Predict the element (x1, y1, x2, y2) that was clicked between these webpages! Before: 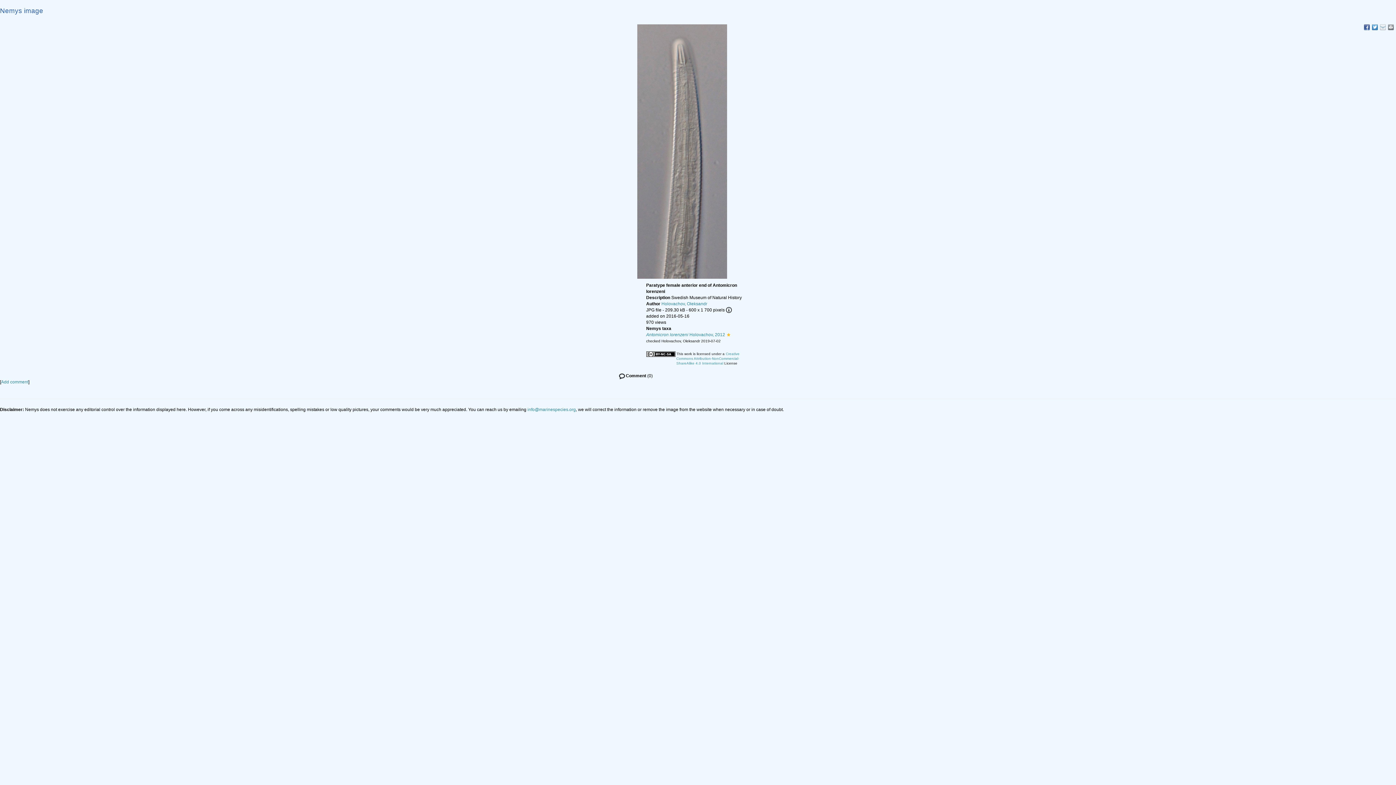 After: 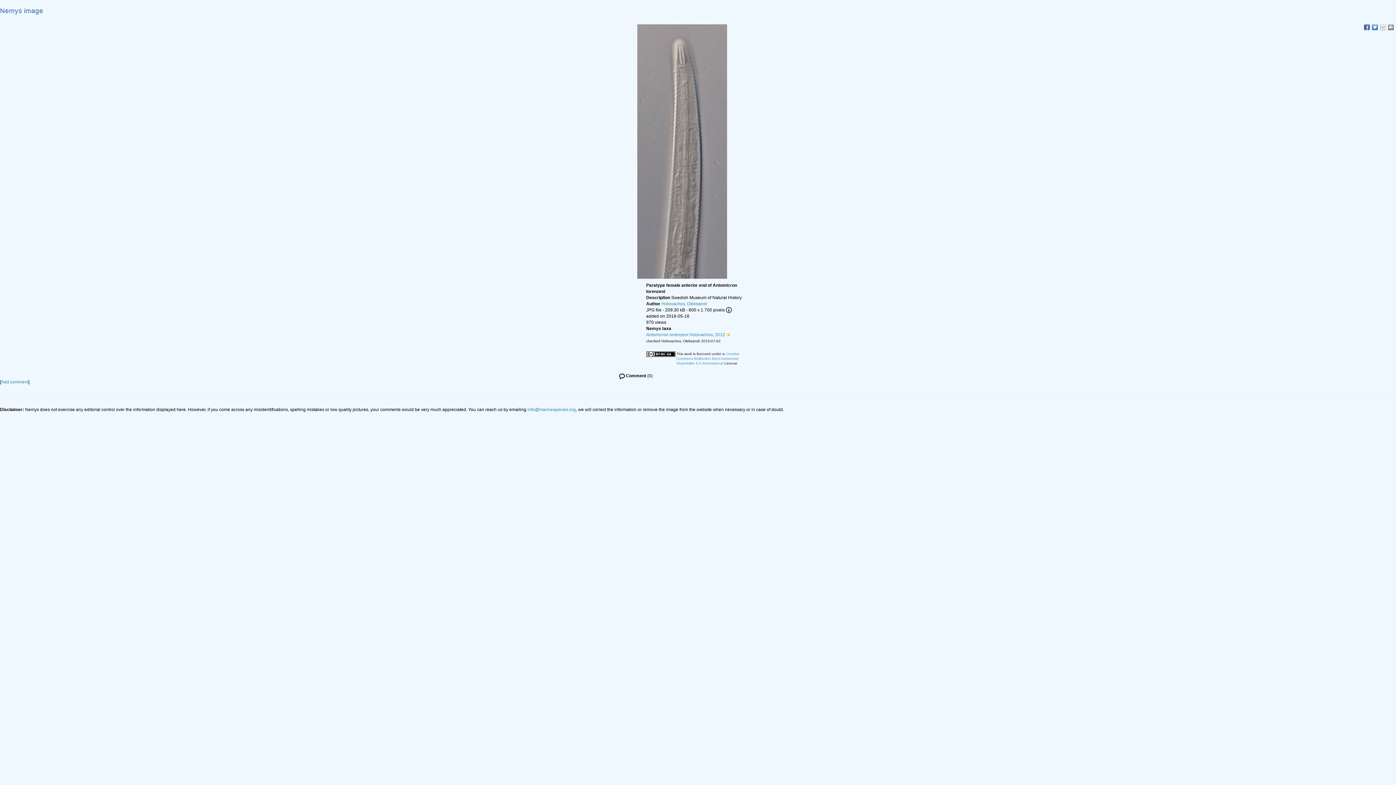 Action: bbox: (1364, 24, 1370, 30)